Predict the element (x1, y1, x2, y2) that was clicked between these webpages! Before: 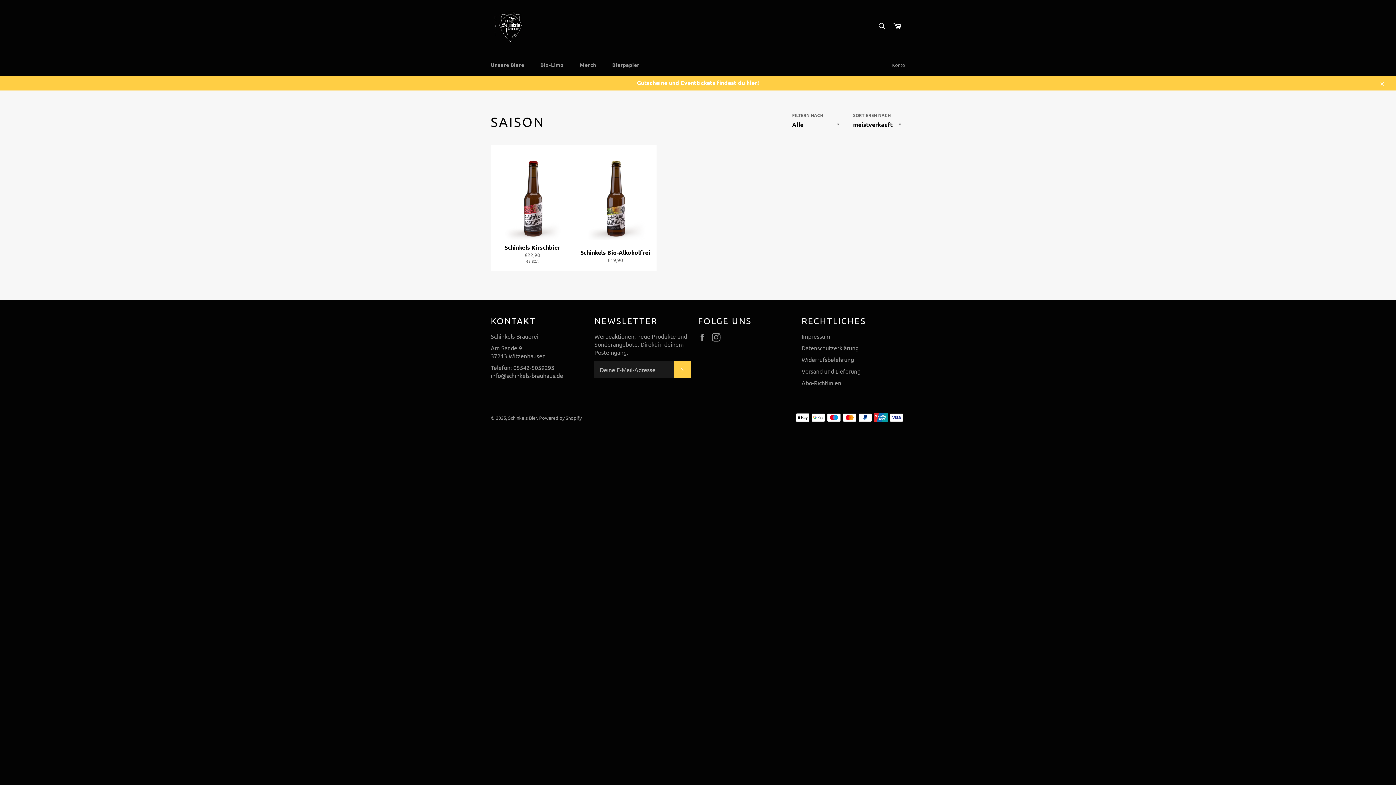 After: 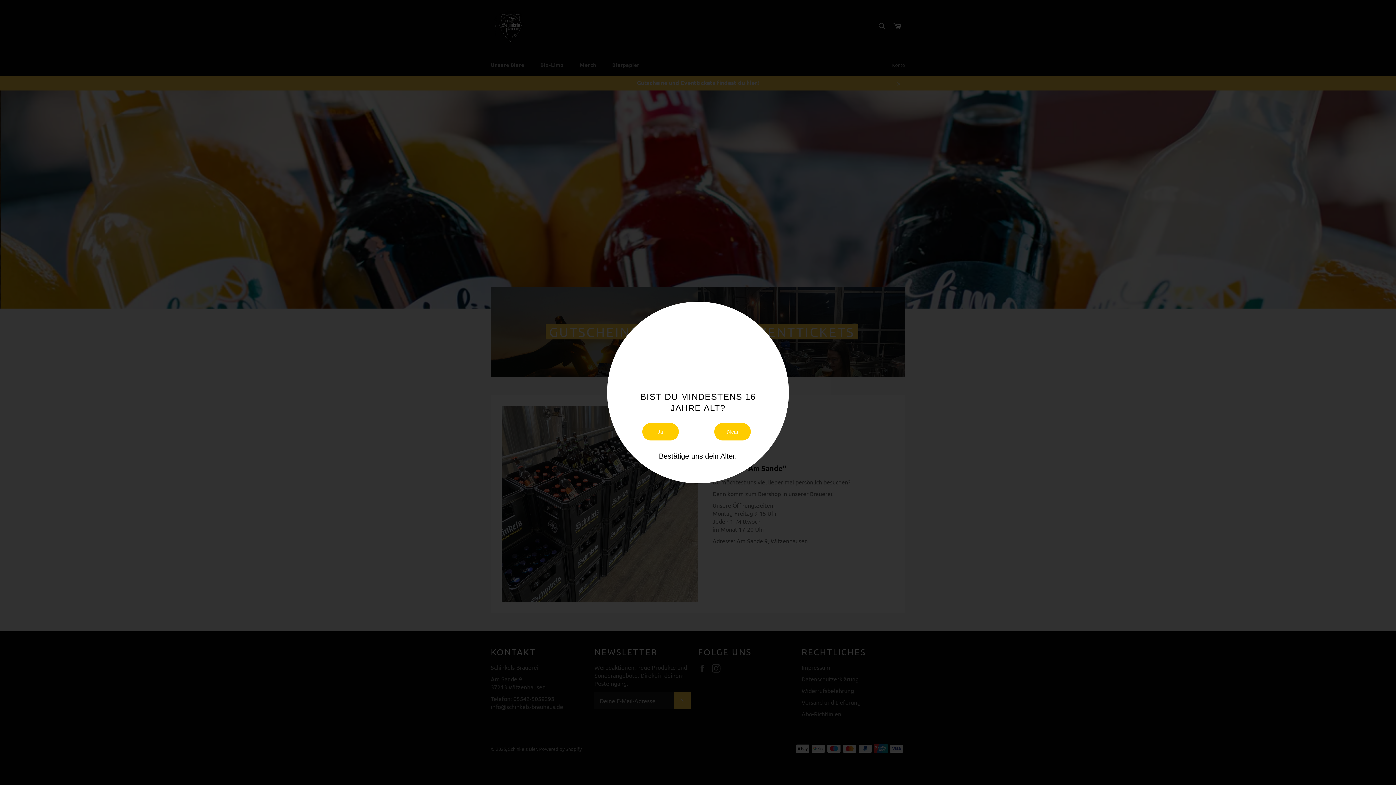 Action: label: Schinkels Bier bbox: (508, 414, 537, 421)